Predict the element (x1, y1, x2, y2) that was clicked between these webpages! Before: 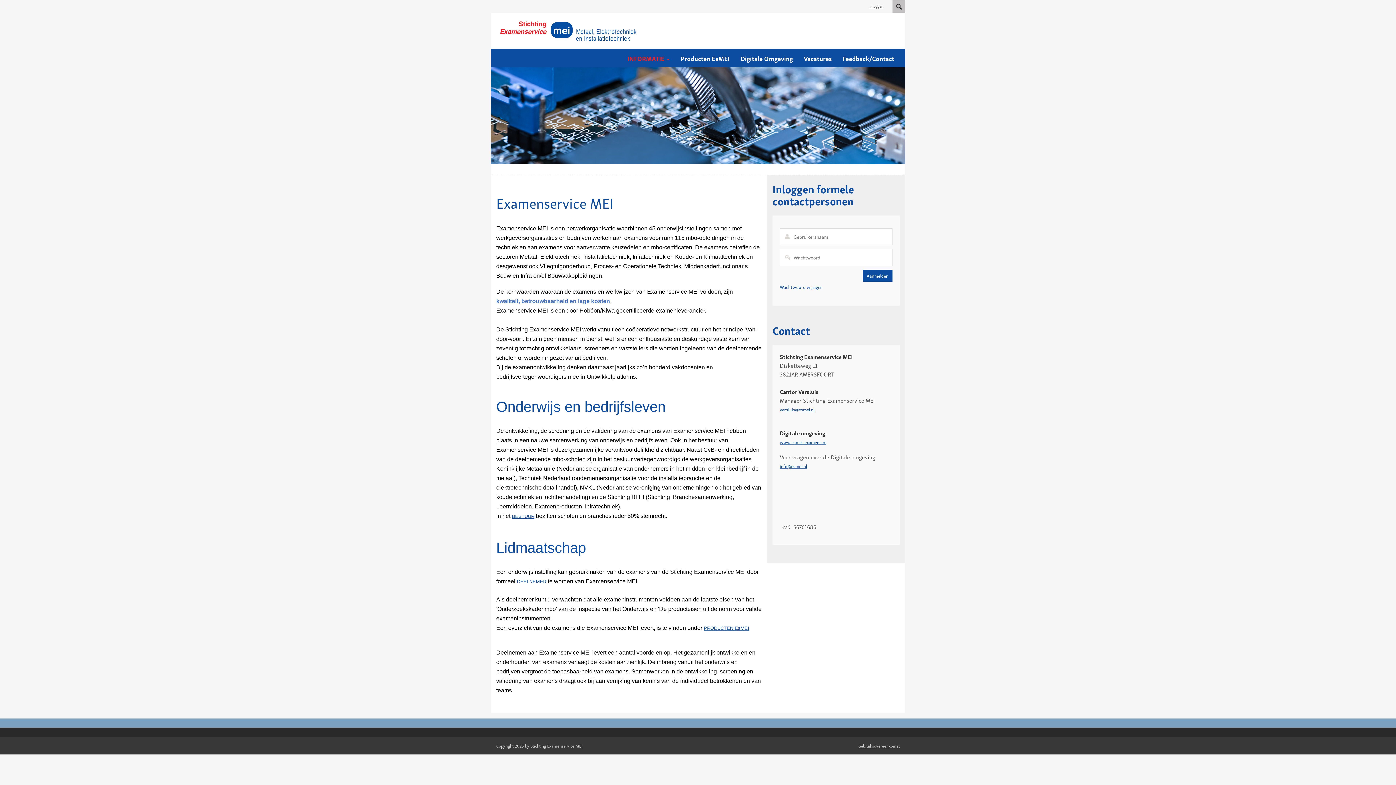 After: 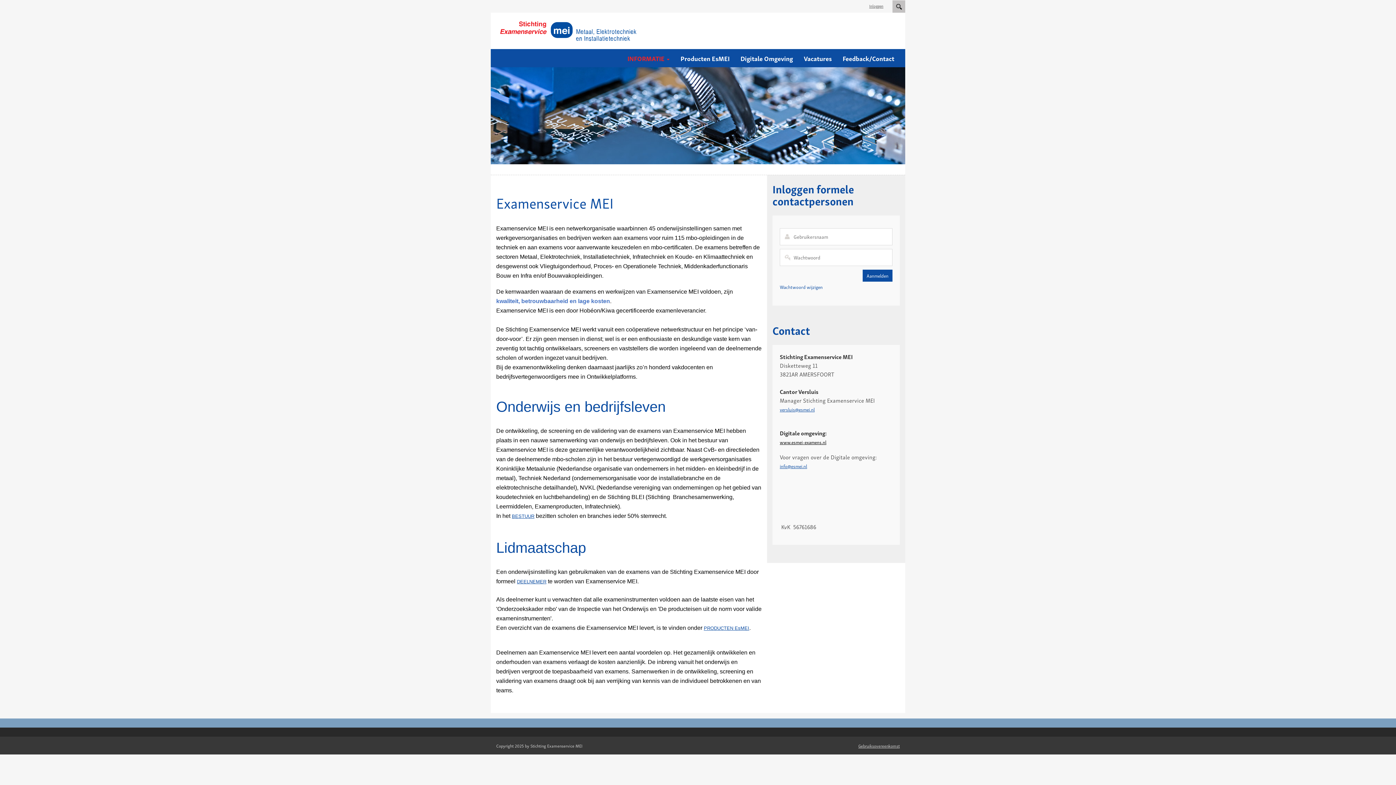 Action: label: www.esmei-examens.nl bbox: (780, 438, 826, 445)